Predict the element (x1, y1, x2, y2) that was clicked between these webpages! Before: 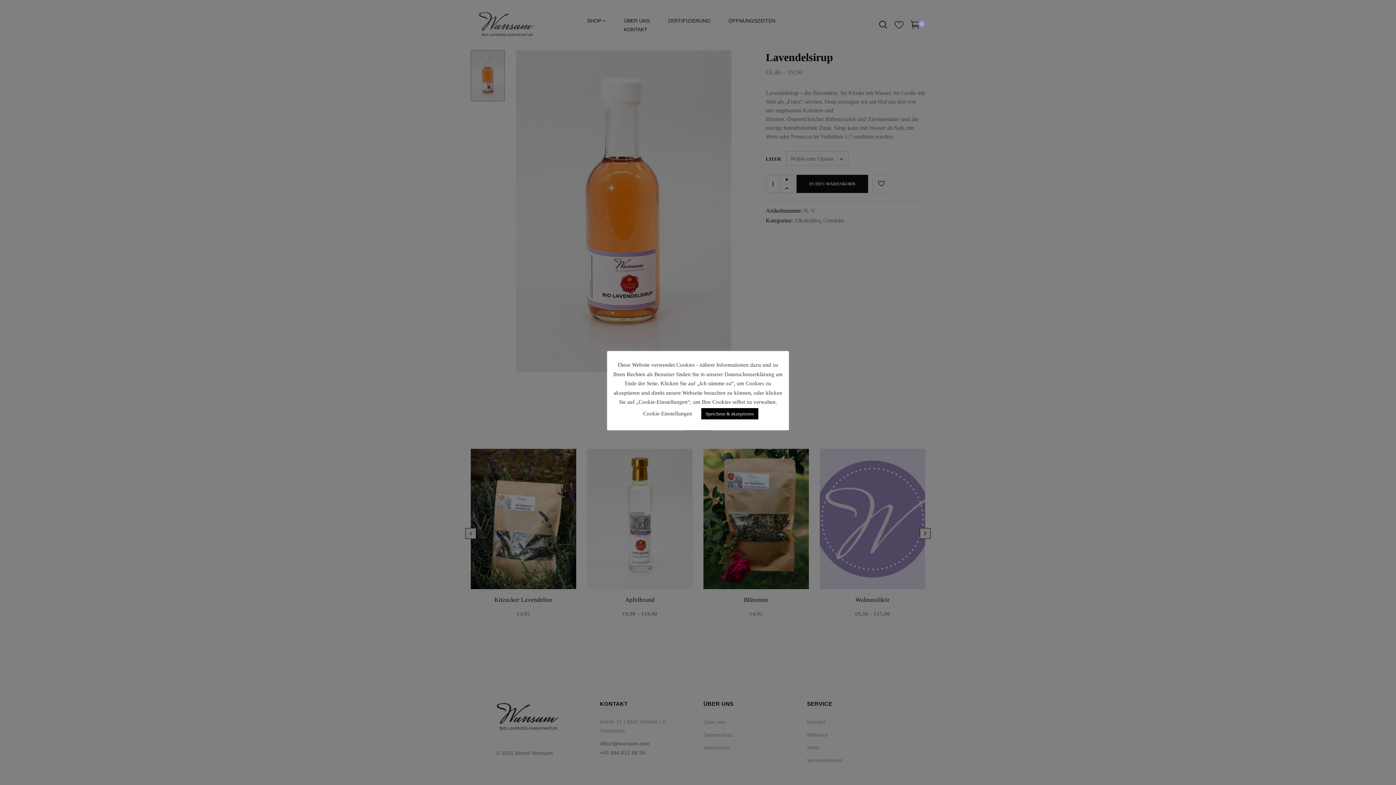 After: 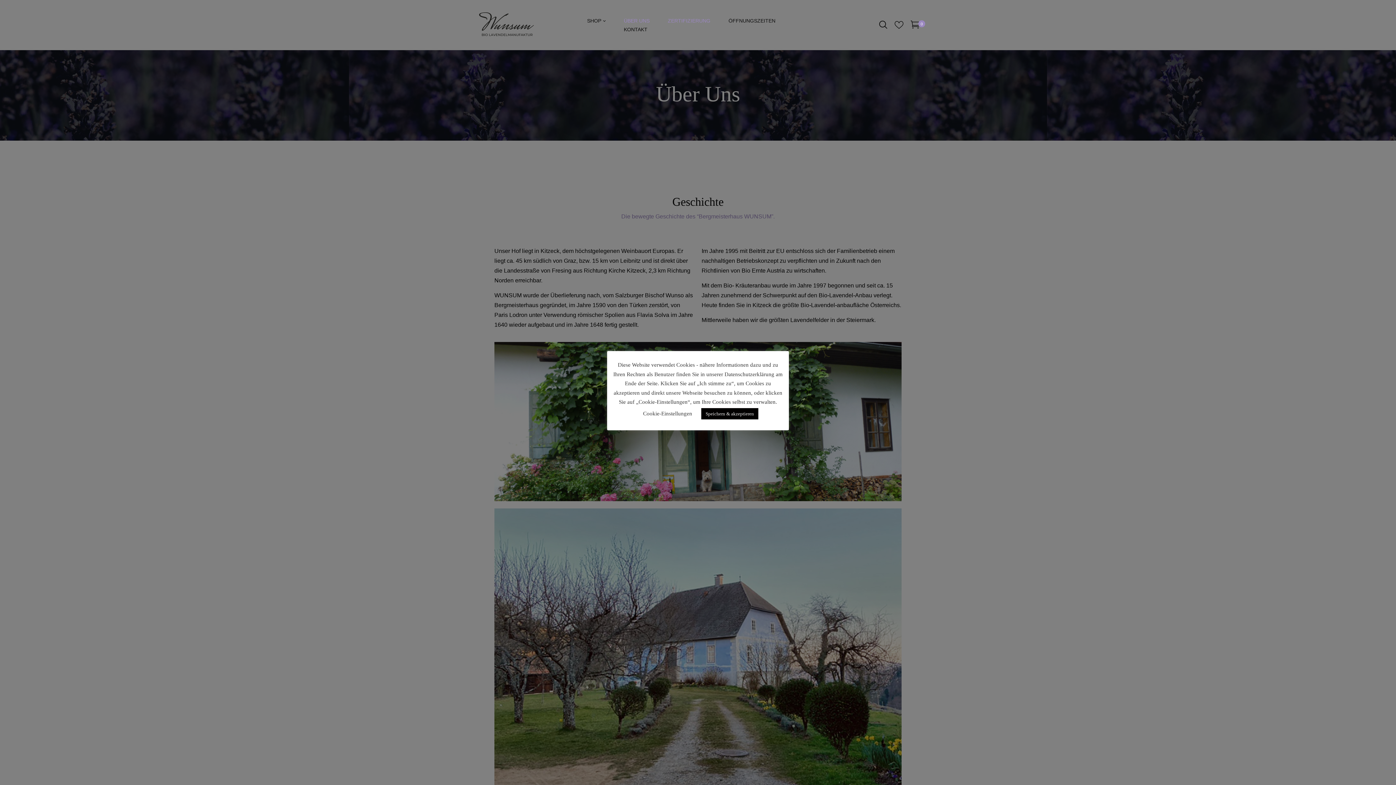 Action: label: ÜBER UNS bbox: (624, 16, 649, 25)